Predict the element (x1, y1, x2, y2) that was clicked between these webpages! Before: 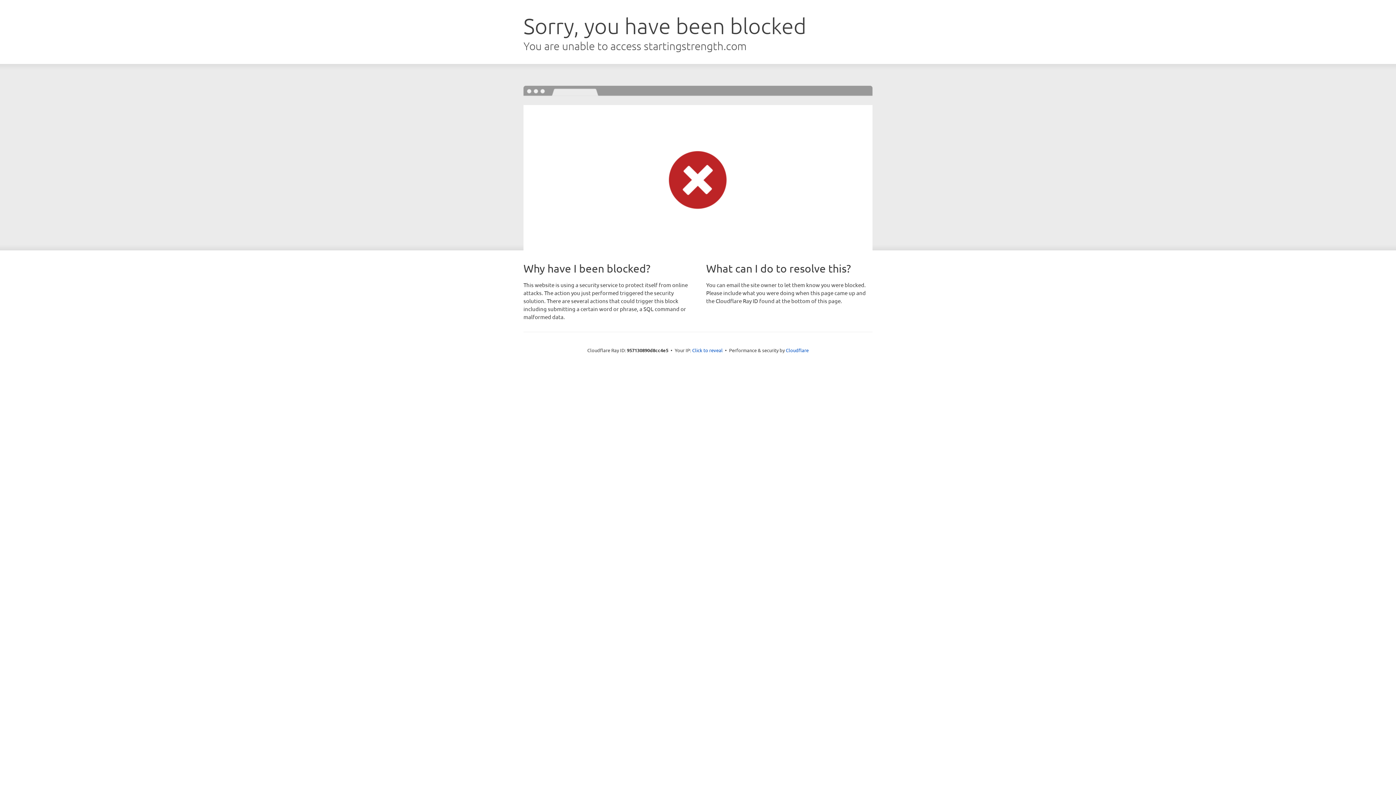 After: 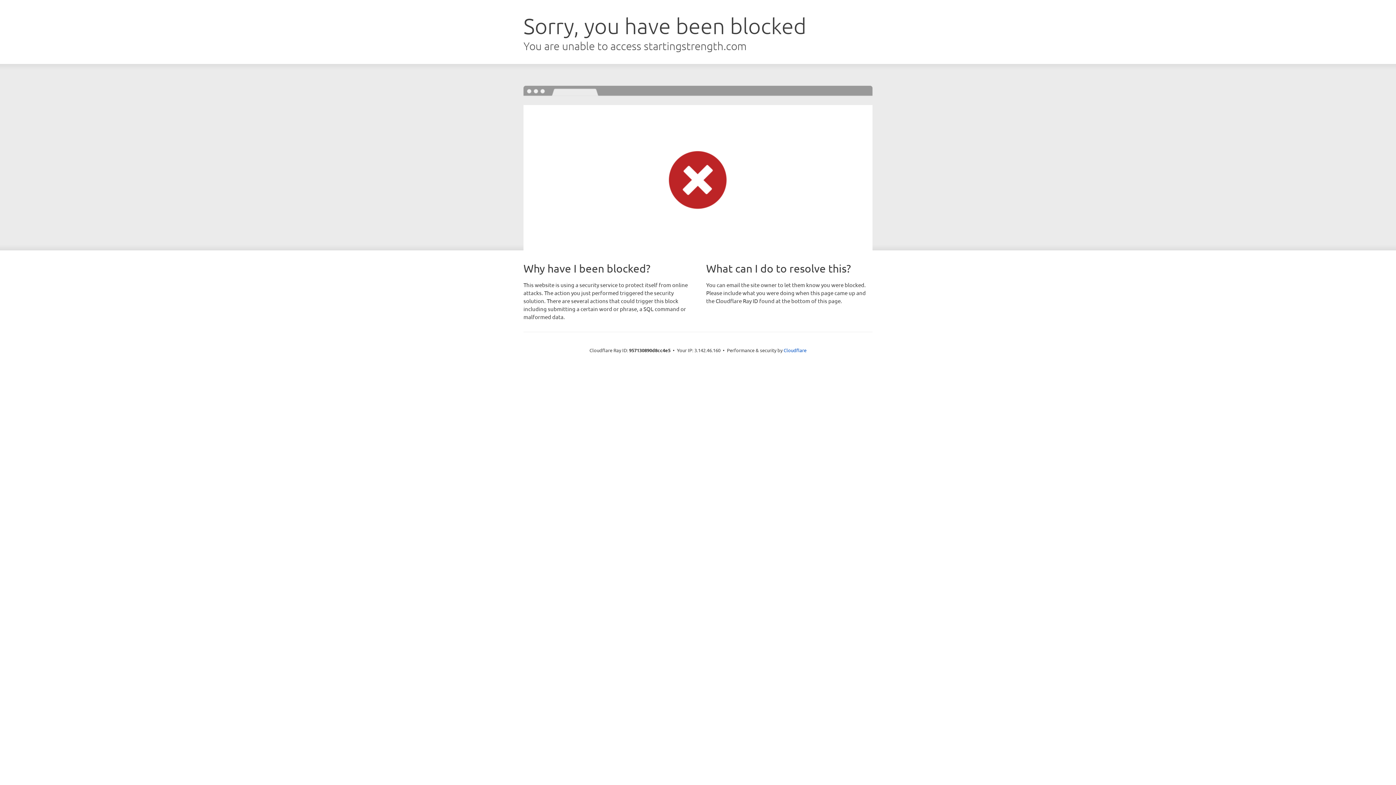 Action: label: Click to reveal bbox: (692, 346, 722, 353)